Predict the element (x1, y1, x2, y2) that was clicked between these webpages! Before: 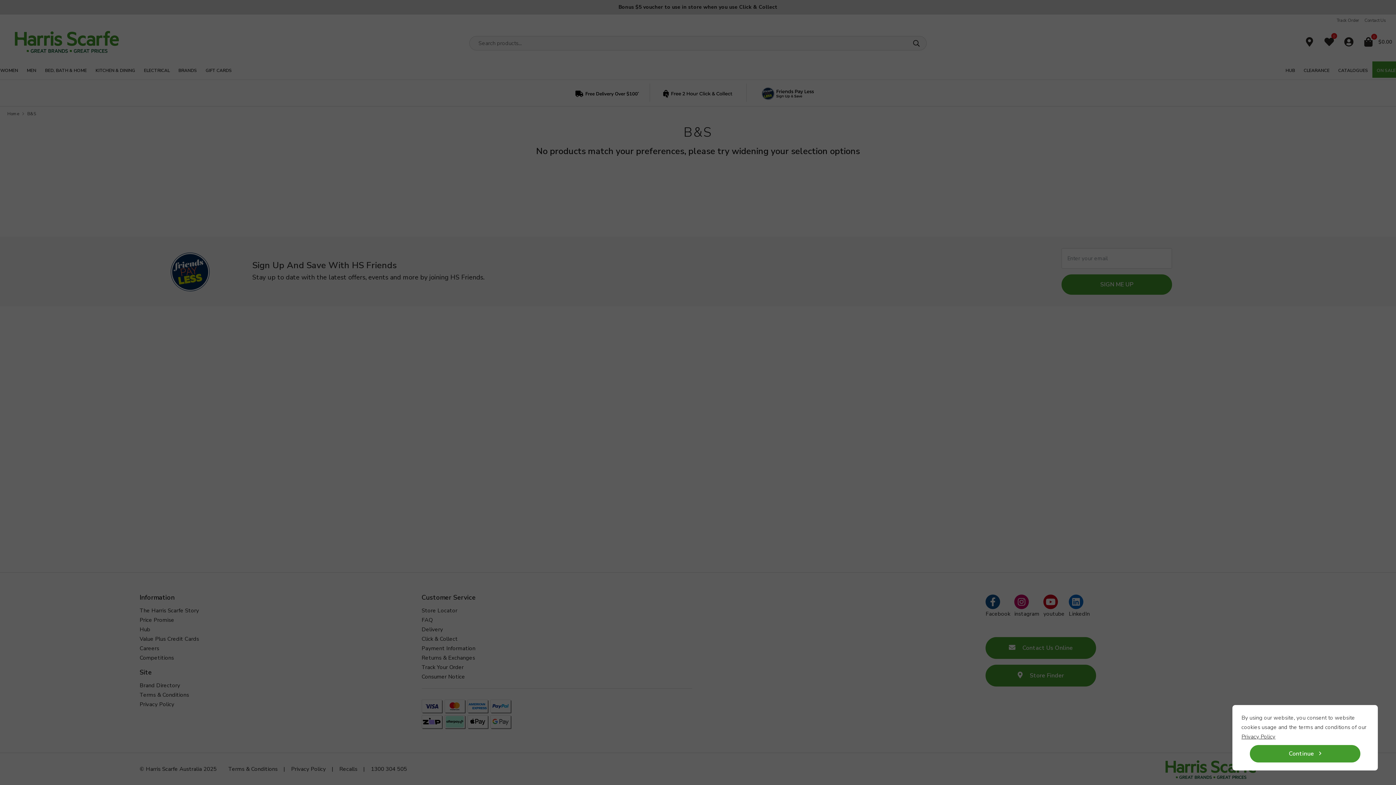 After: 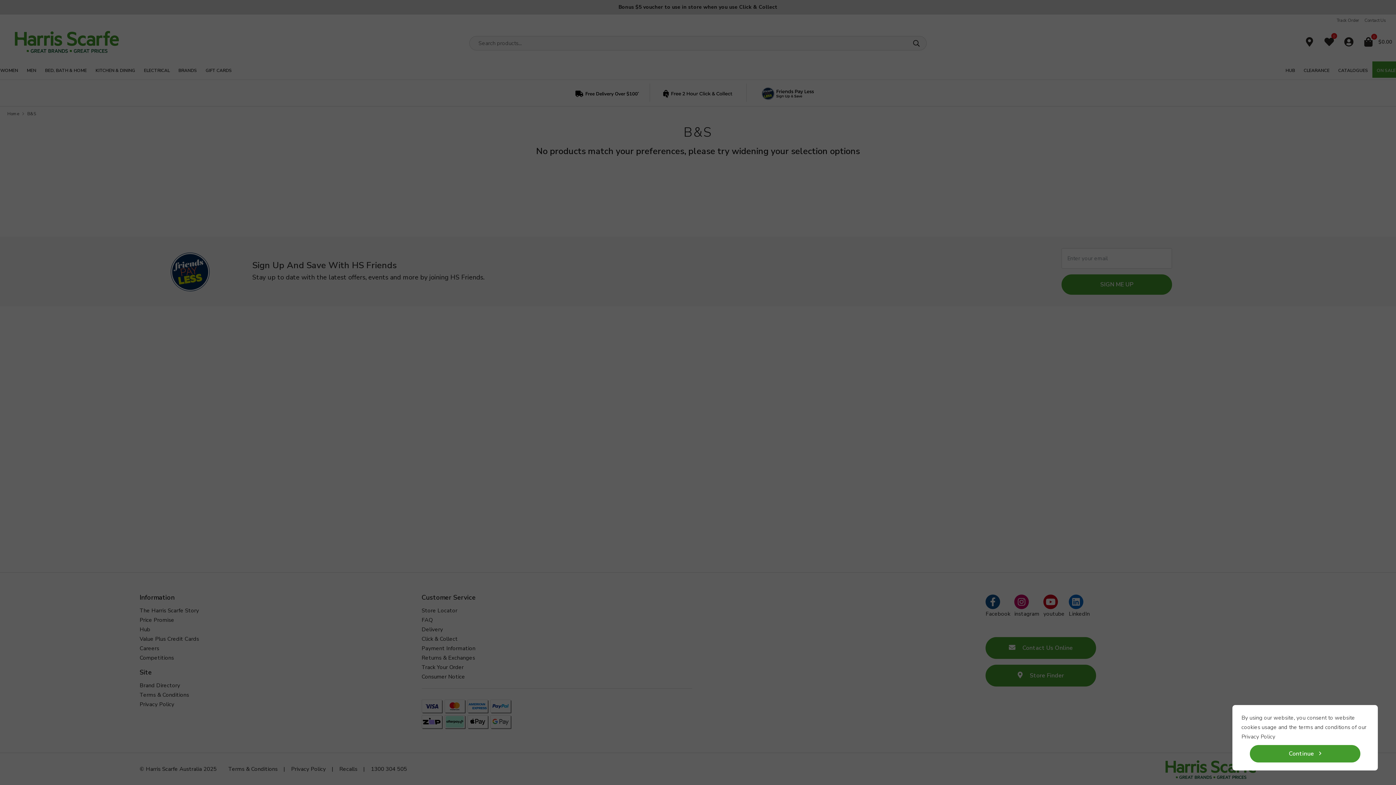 Action: label: Privacy Policy bbox: (1241, 733, 1275, 740)